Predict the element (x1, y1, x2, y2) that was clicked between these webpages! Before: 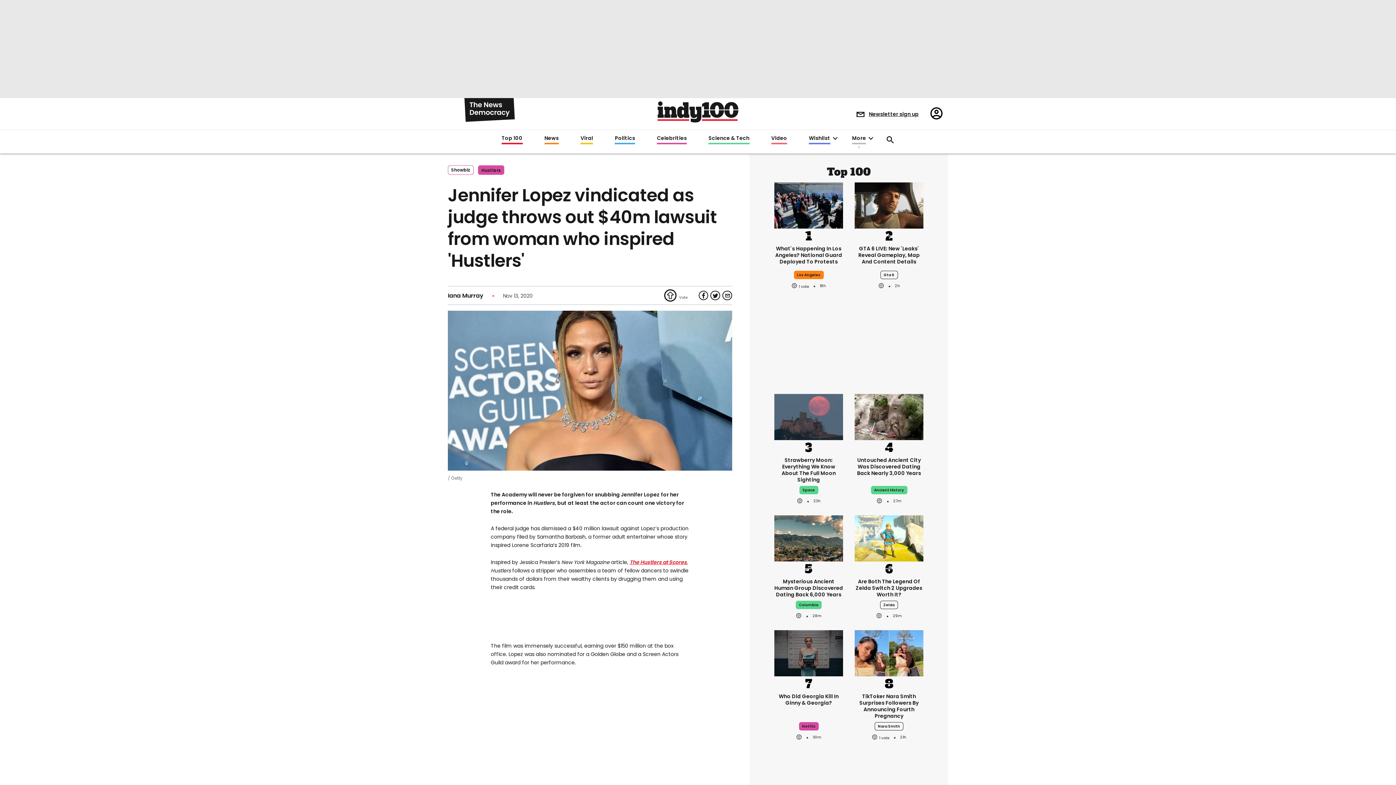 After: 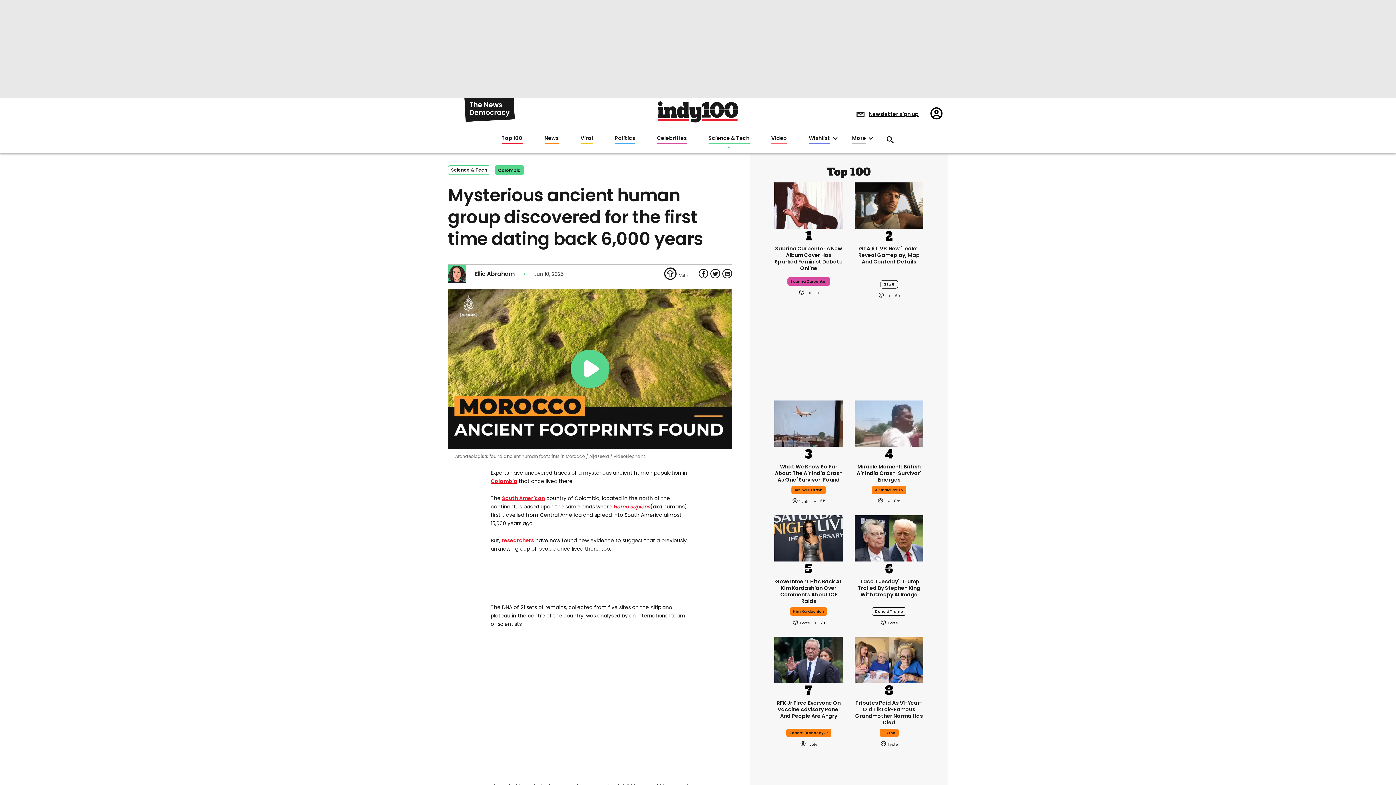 Action: bbox: (774, 524, 843, 538) label: Mysterious ancient human group discovered for the first time dating back 6,000 years